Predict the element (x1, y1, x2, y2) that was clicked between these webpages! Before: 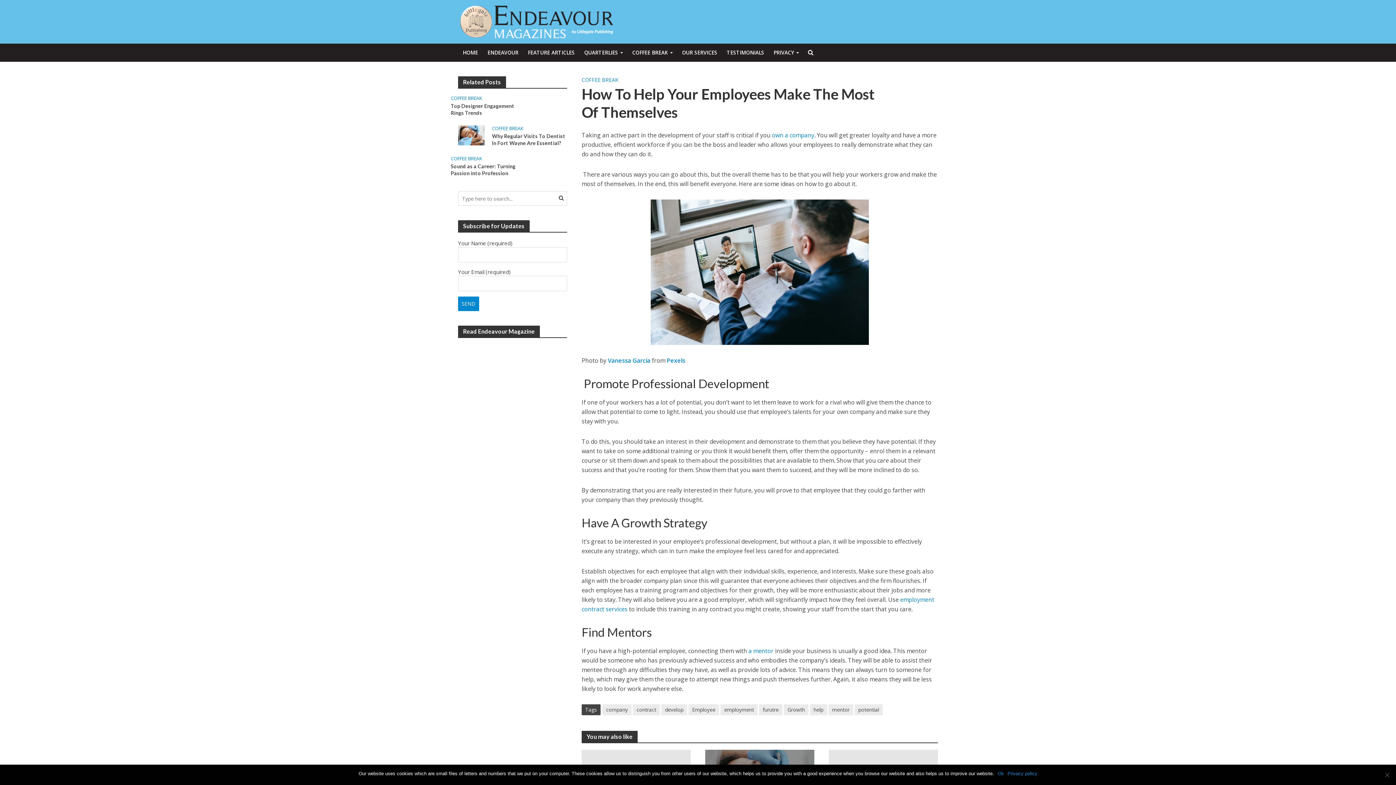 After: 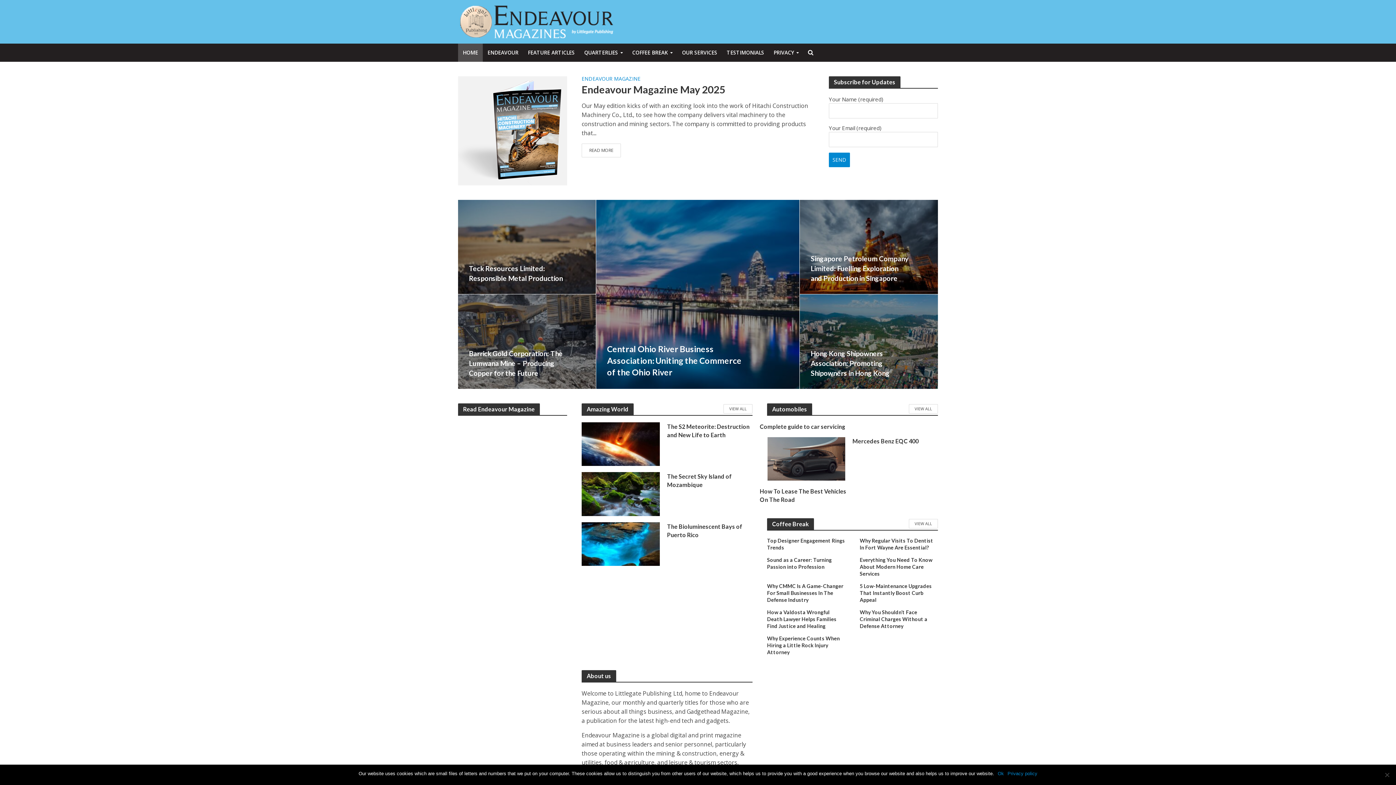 Action: bbox: (458, 11, 623, 28)